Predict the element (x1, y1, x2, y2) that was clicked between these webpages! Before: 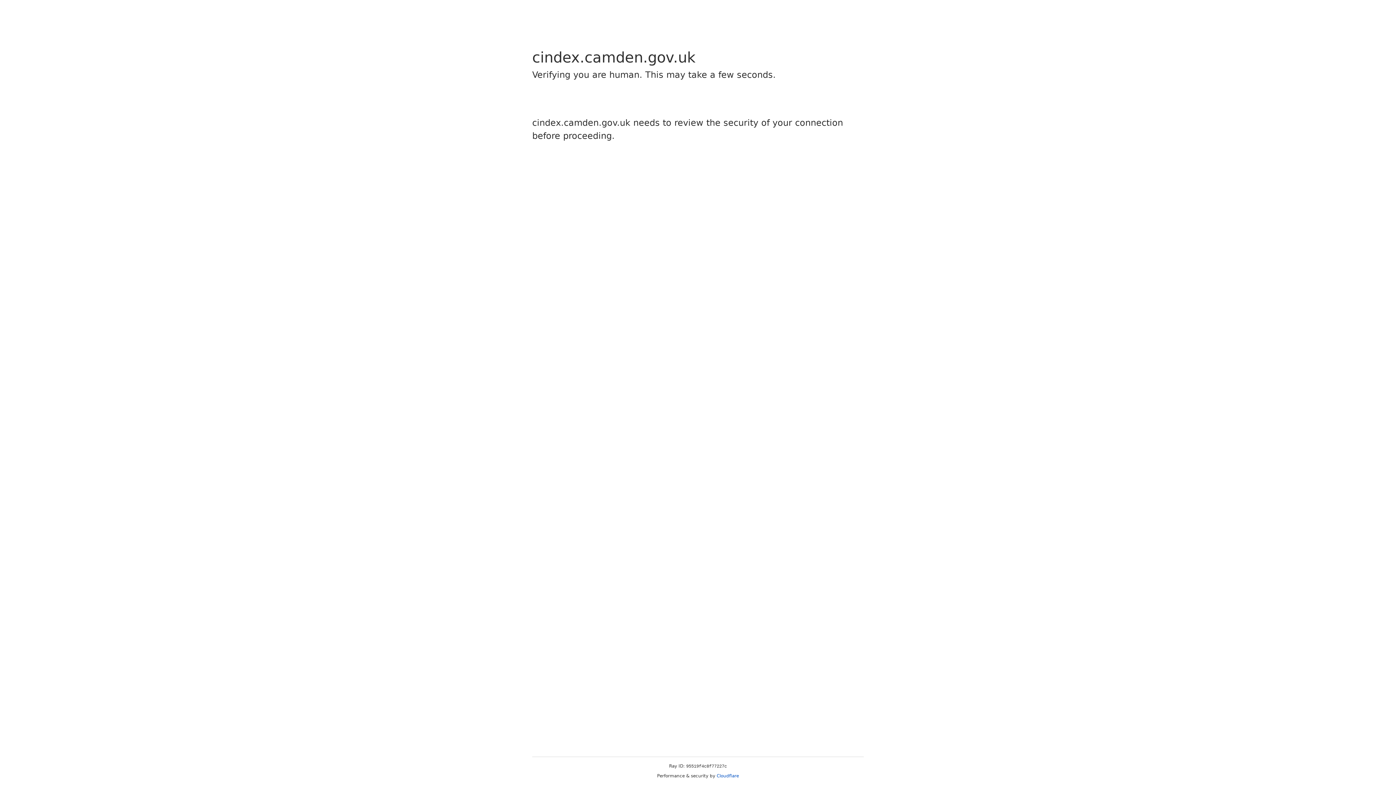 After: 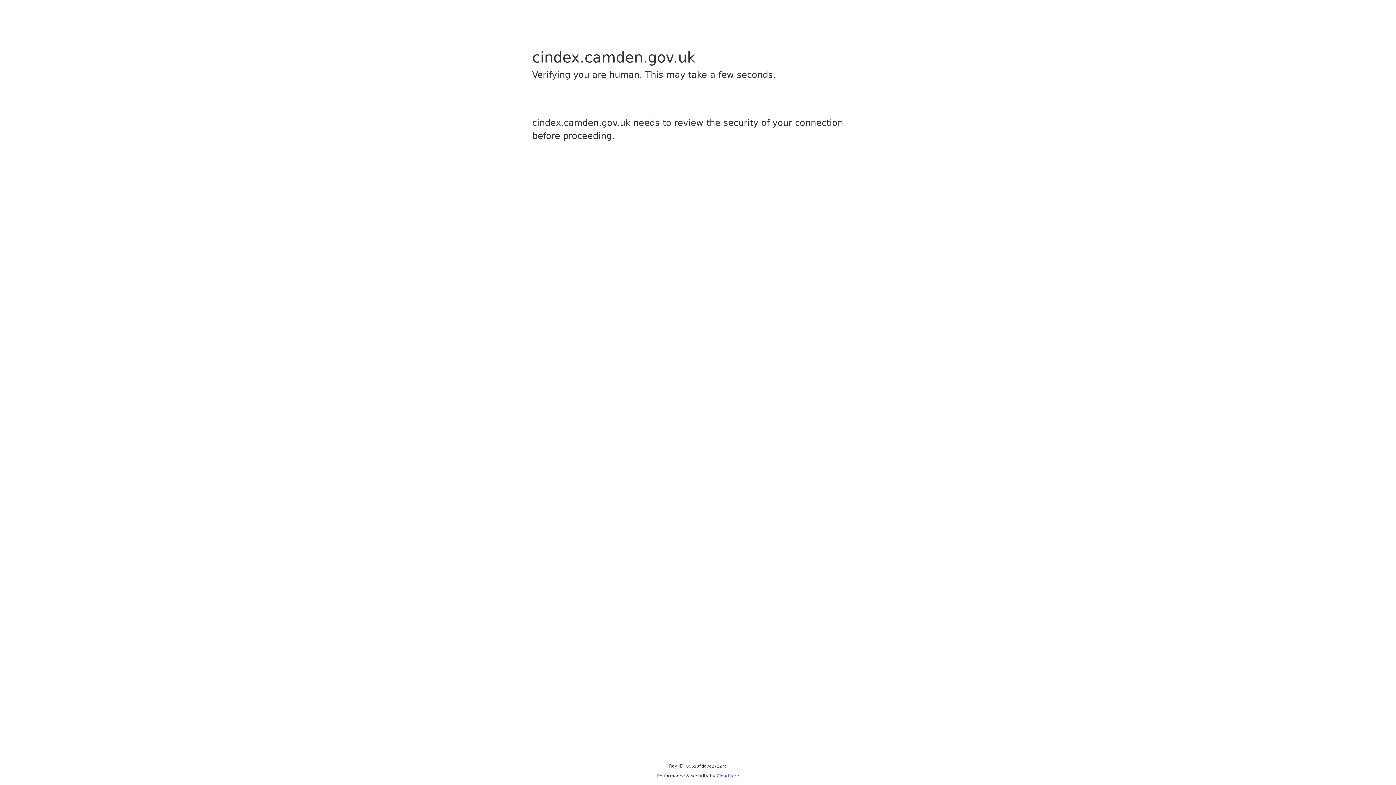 Action: bbox: (716, 773, 739, 778) label: Cloudflare